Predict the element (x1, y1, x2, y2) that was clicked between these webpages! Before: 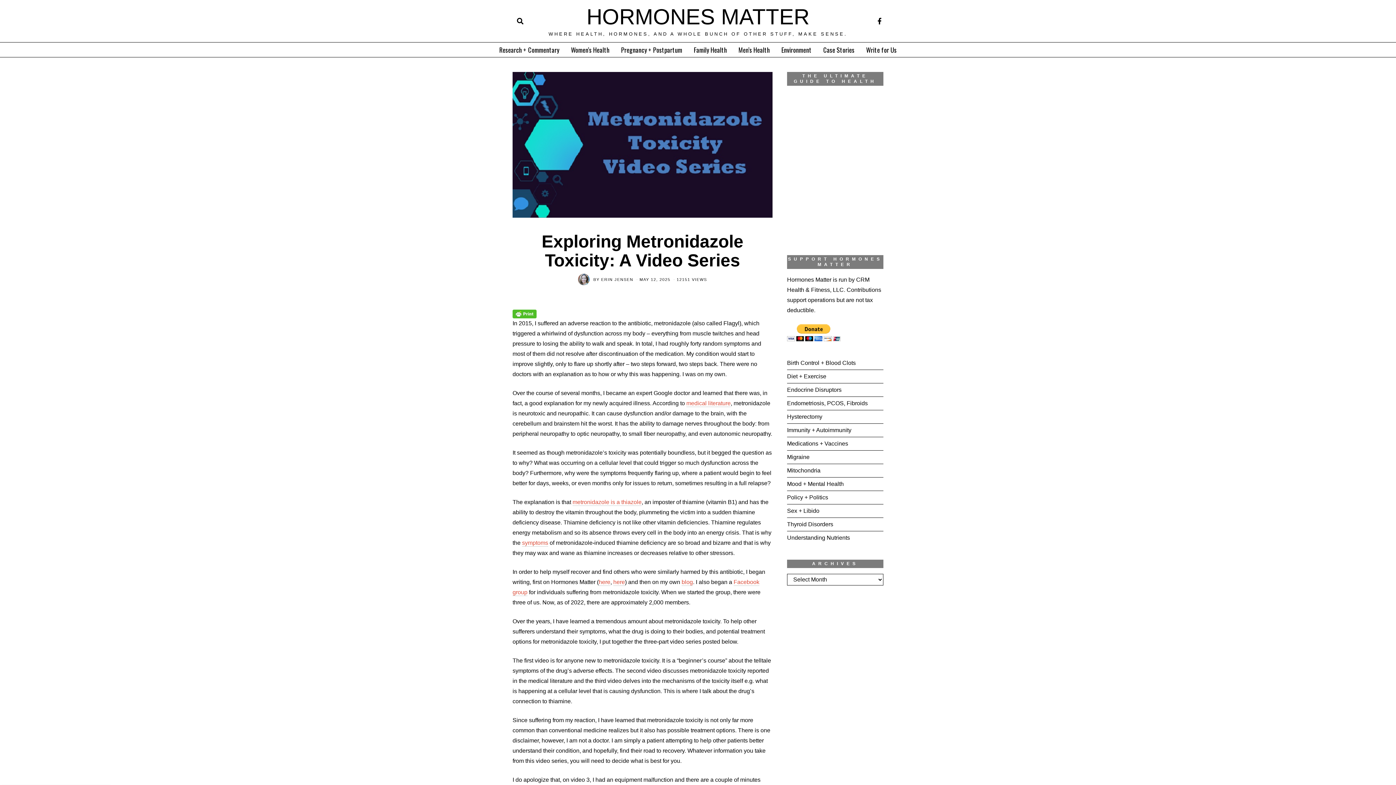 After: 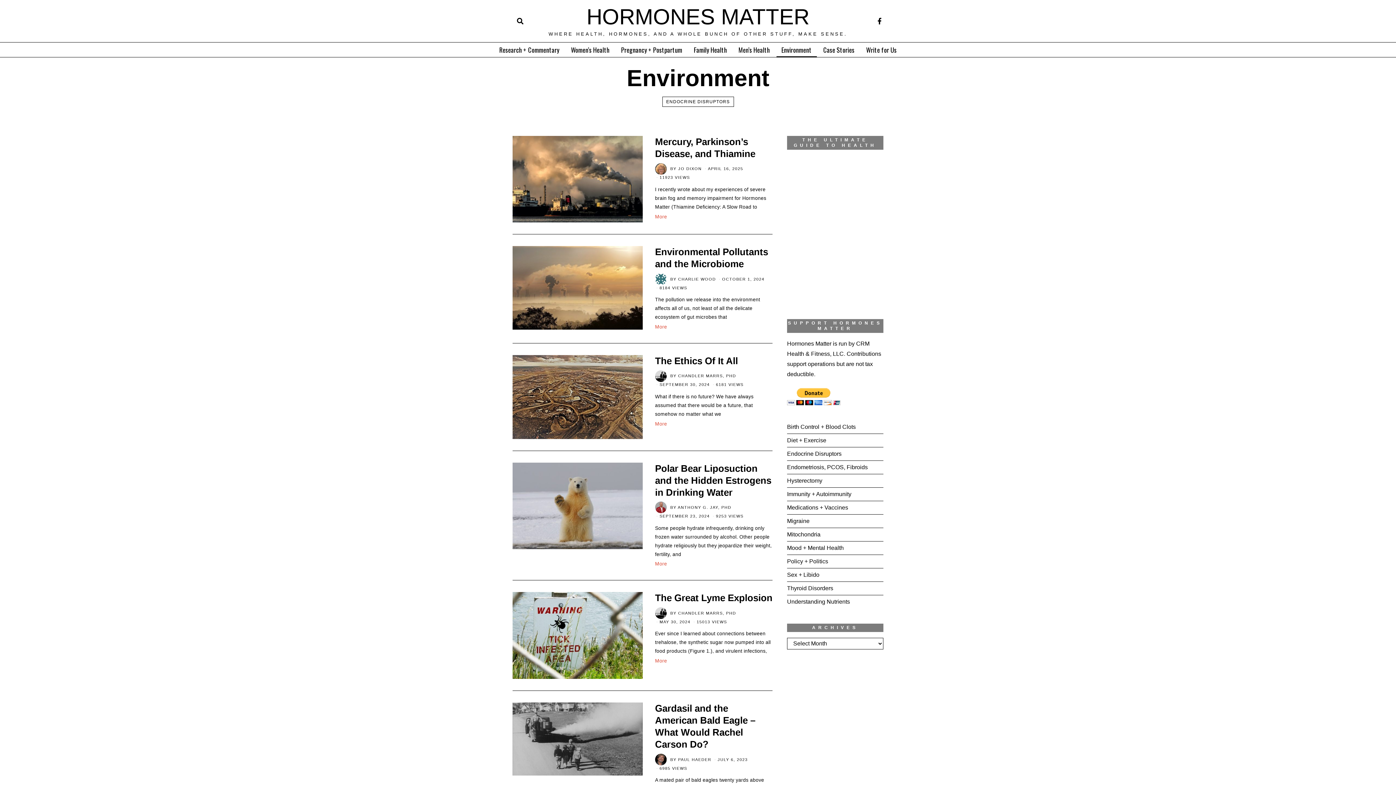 Action: bbox: (776, 42, 816, 57) label: Environment